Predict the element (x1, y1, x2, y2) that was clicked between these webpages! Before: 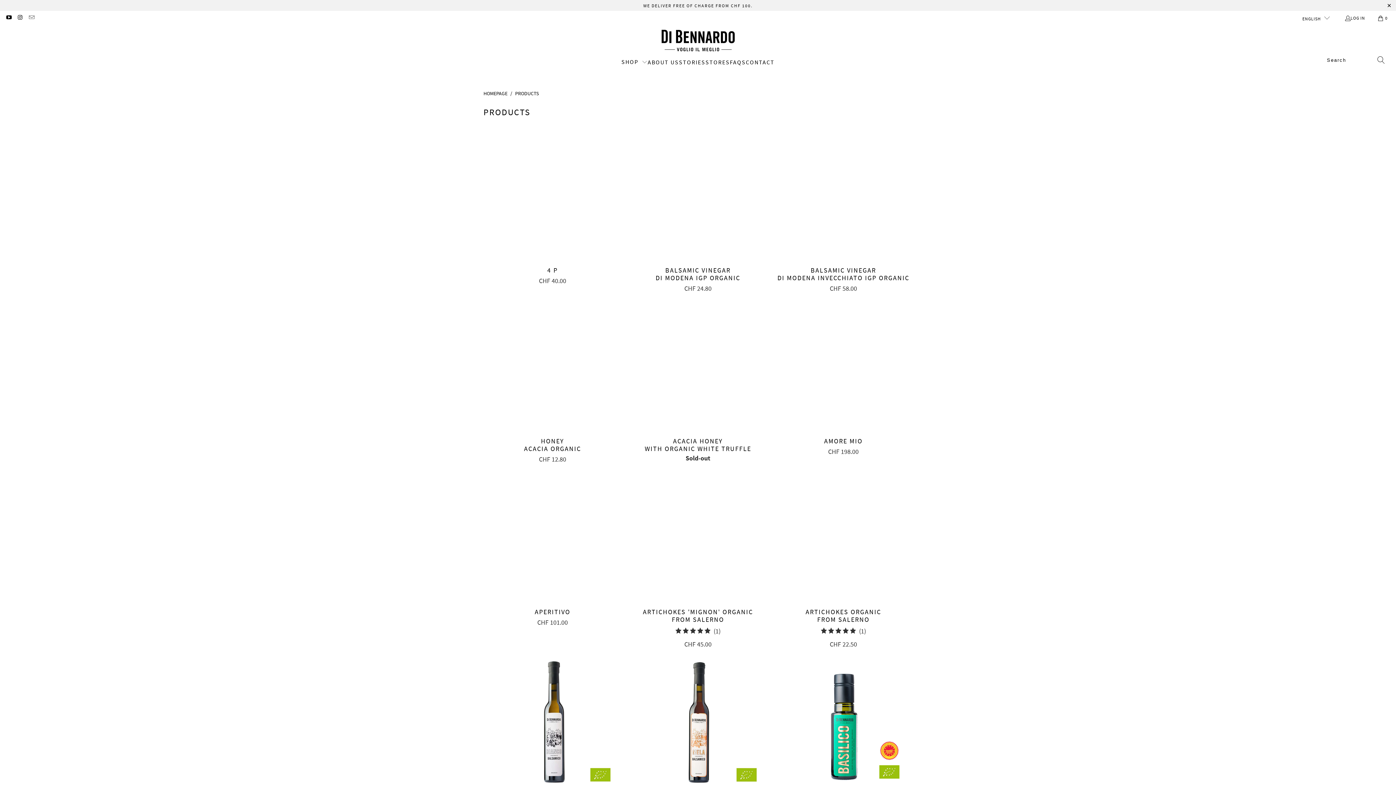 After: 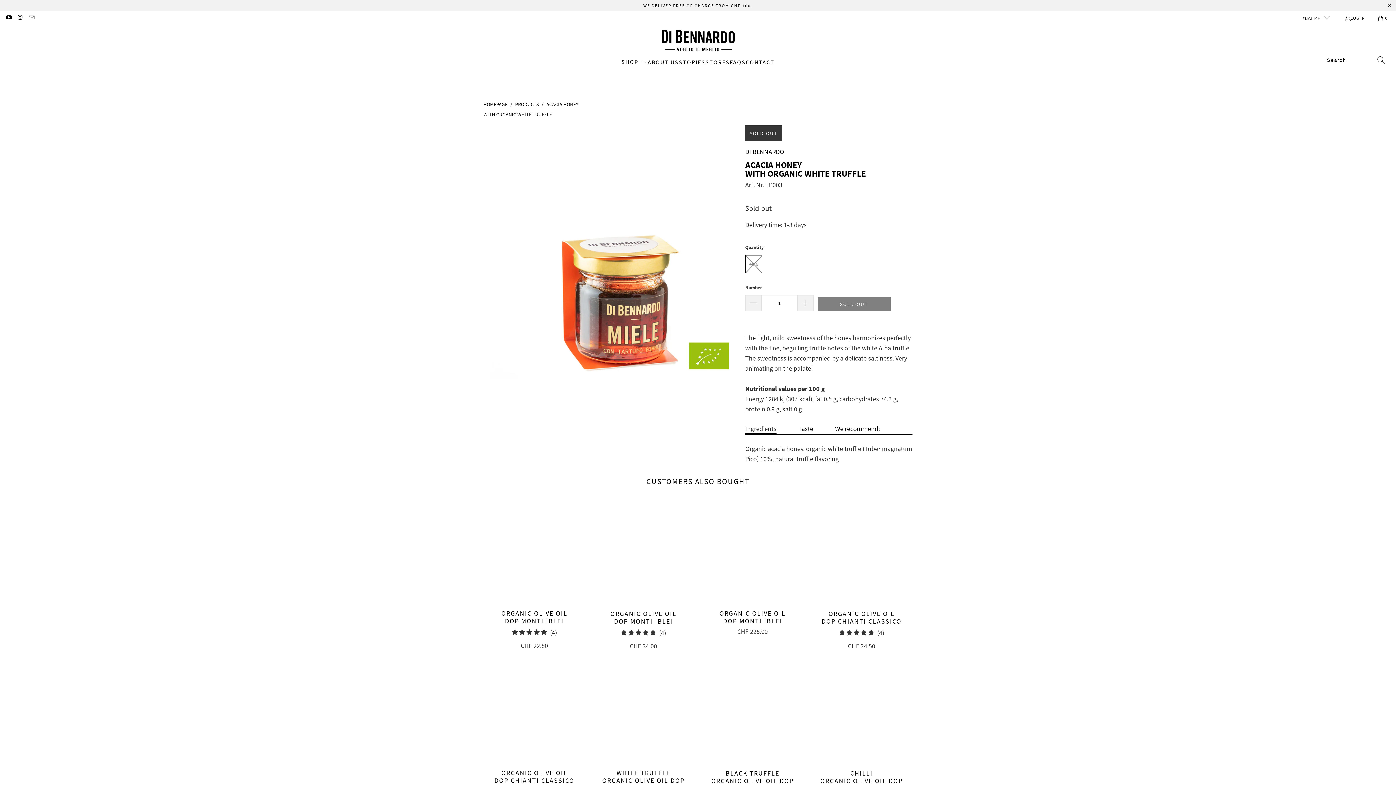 Action: bbox: (629, 437, 767, 462) label: ACACIA HONEY
WITH ORGANIC WHITE TRUFFLE
Sold-out